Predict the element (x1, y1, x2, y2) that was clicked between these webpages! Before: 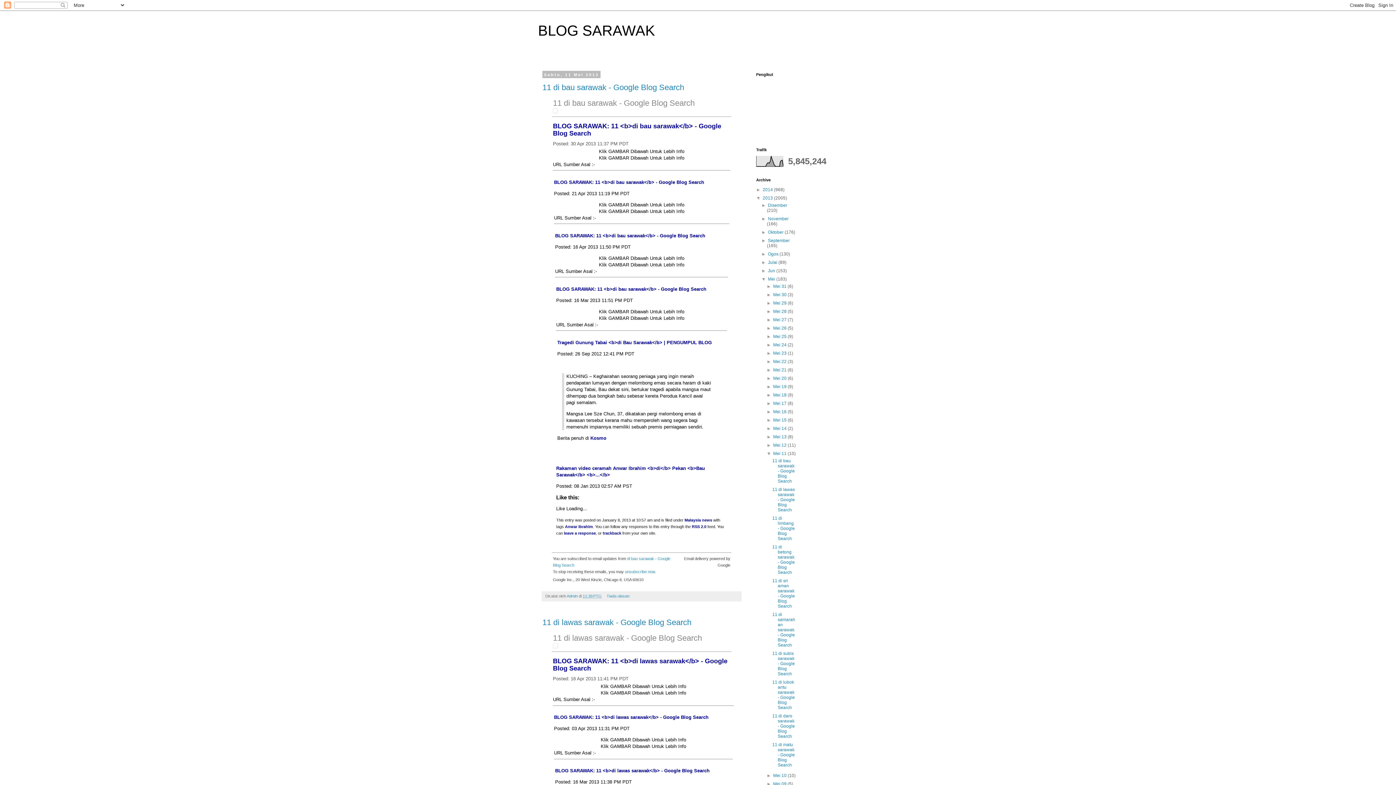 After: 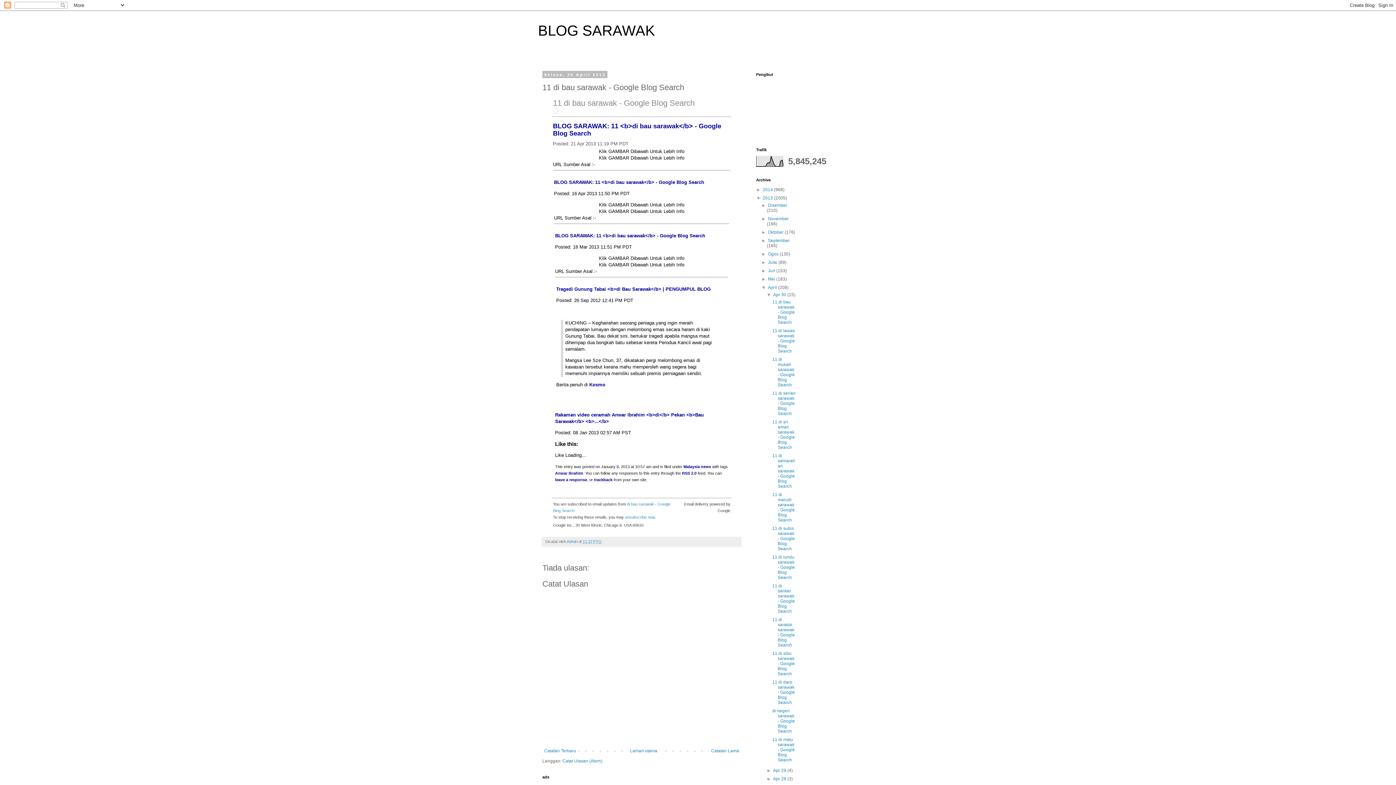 Action: label: BLOG SARAWAK: 11 <b>di bau sarawak</b> - Google Blog Search bbox: (553, 122, 721, 136)